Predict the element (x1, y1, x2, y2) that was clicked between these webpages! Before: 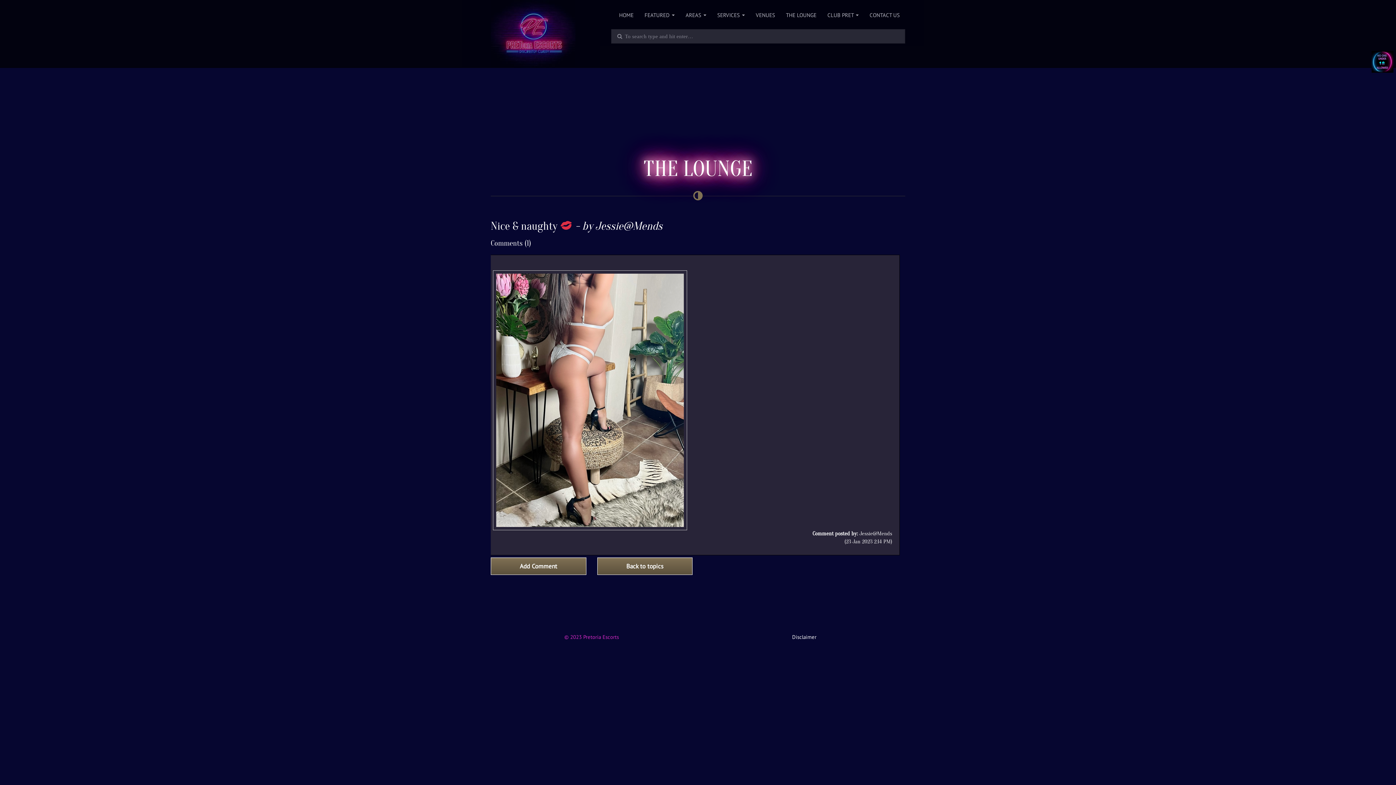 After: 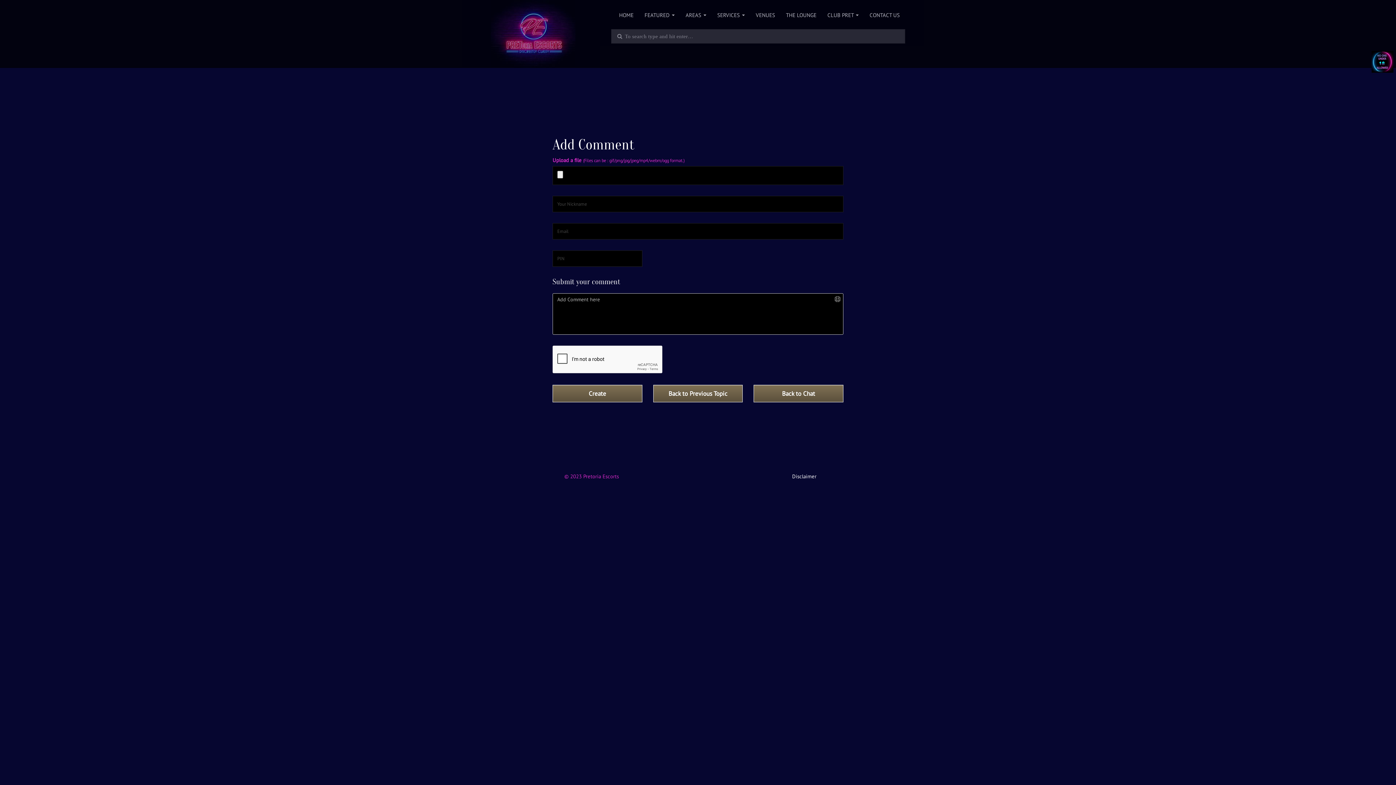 Action: label: Add Comment bbox: (490, 557, 586, 575)